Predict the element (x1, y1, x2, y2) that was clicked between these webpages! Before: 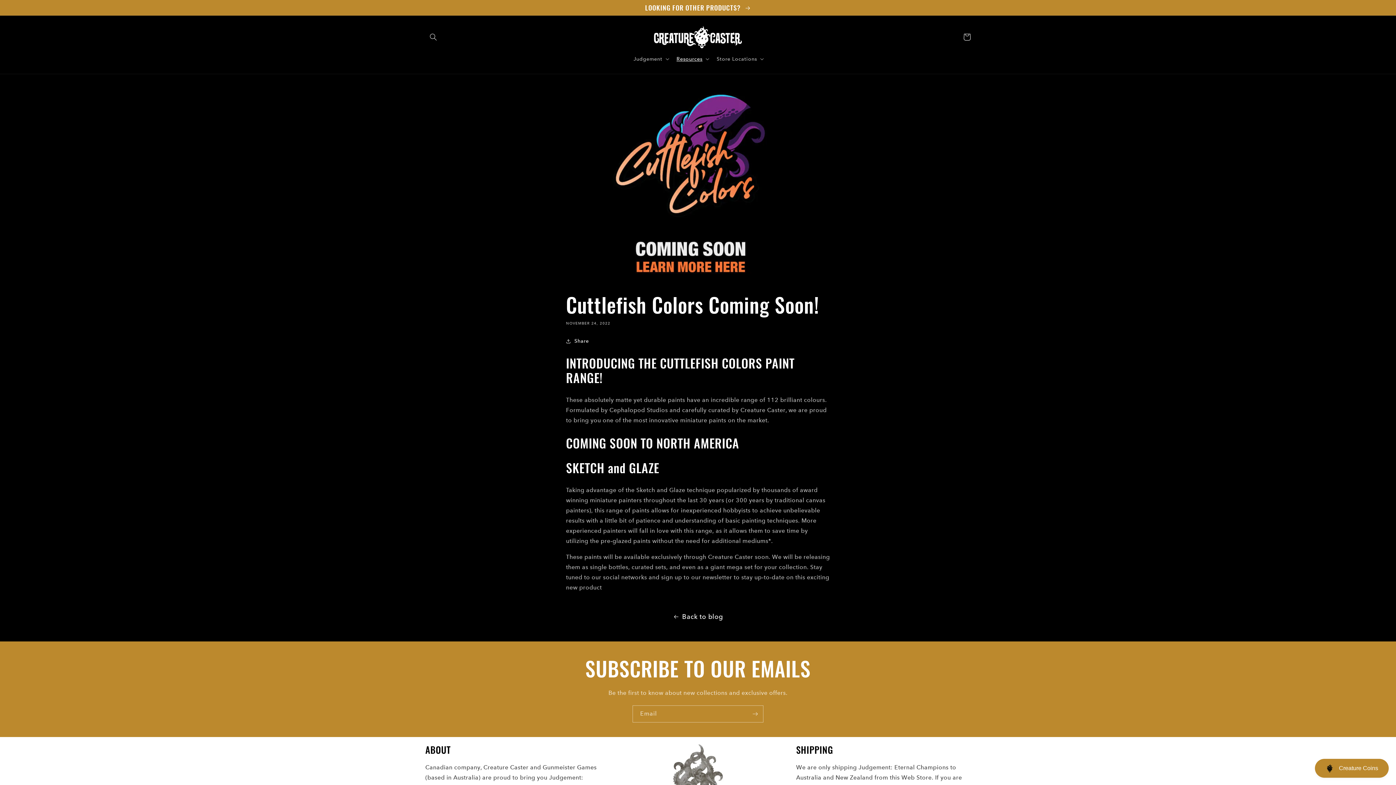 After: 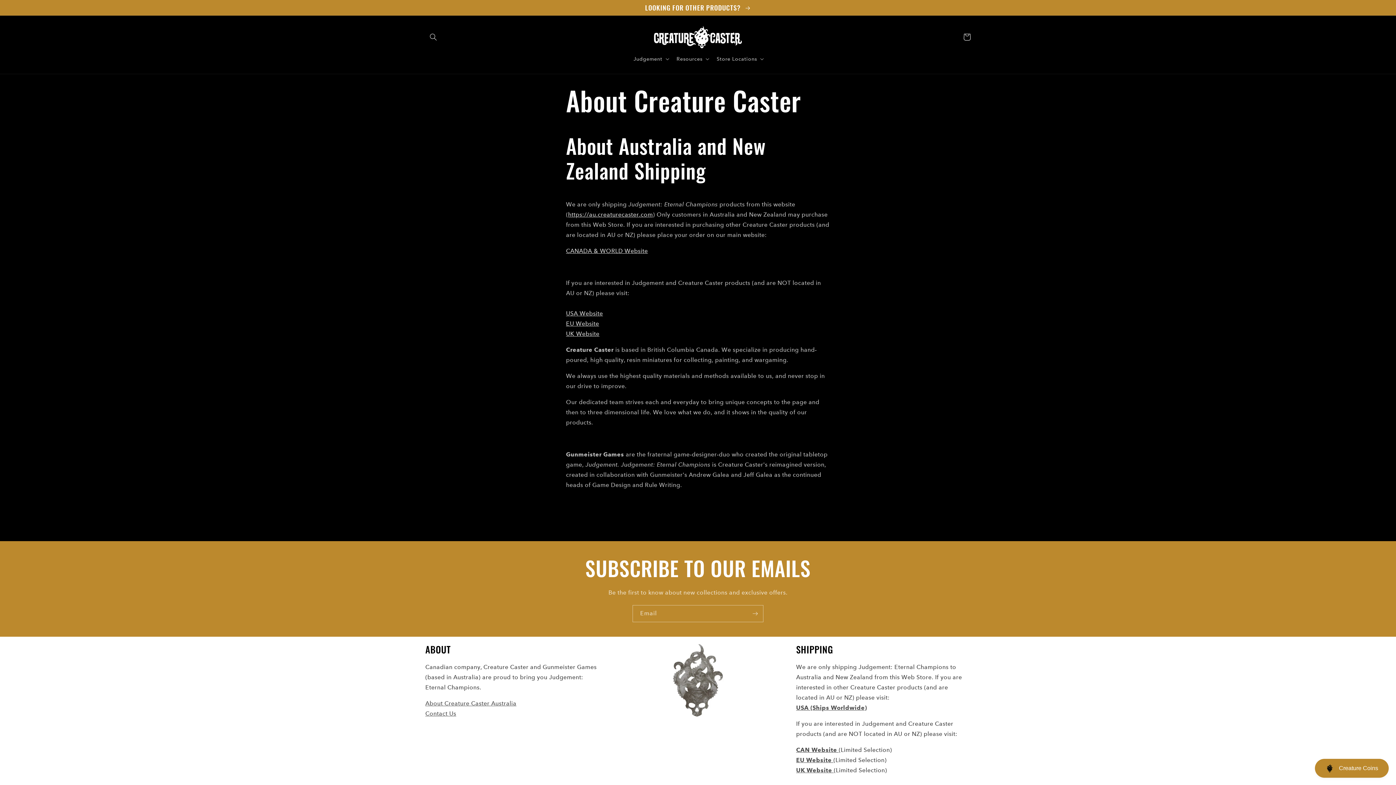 Action: label: LOOKING FOR OTHER PRODUCTS?  bbox: (0, 0, 1396, 15)